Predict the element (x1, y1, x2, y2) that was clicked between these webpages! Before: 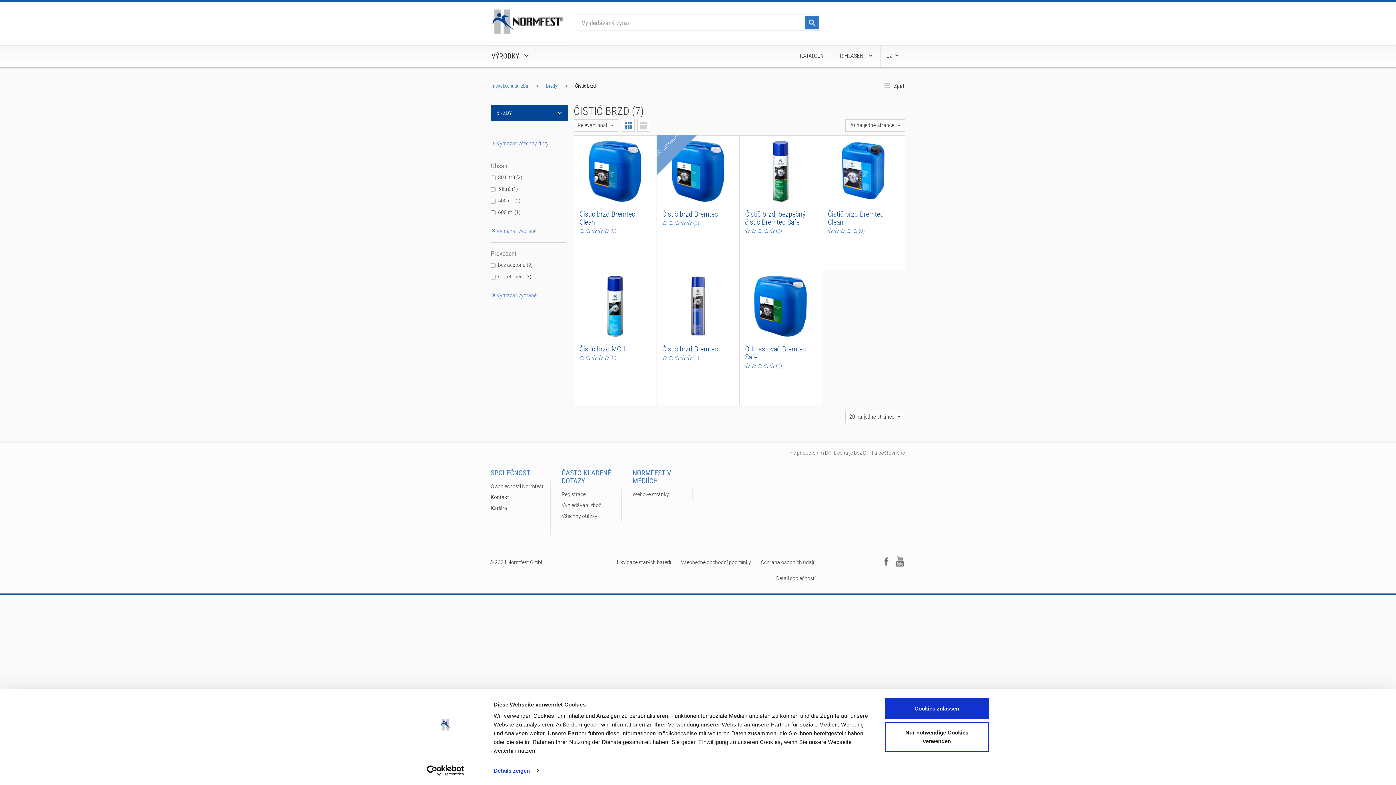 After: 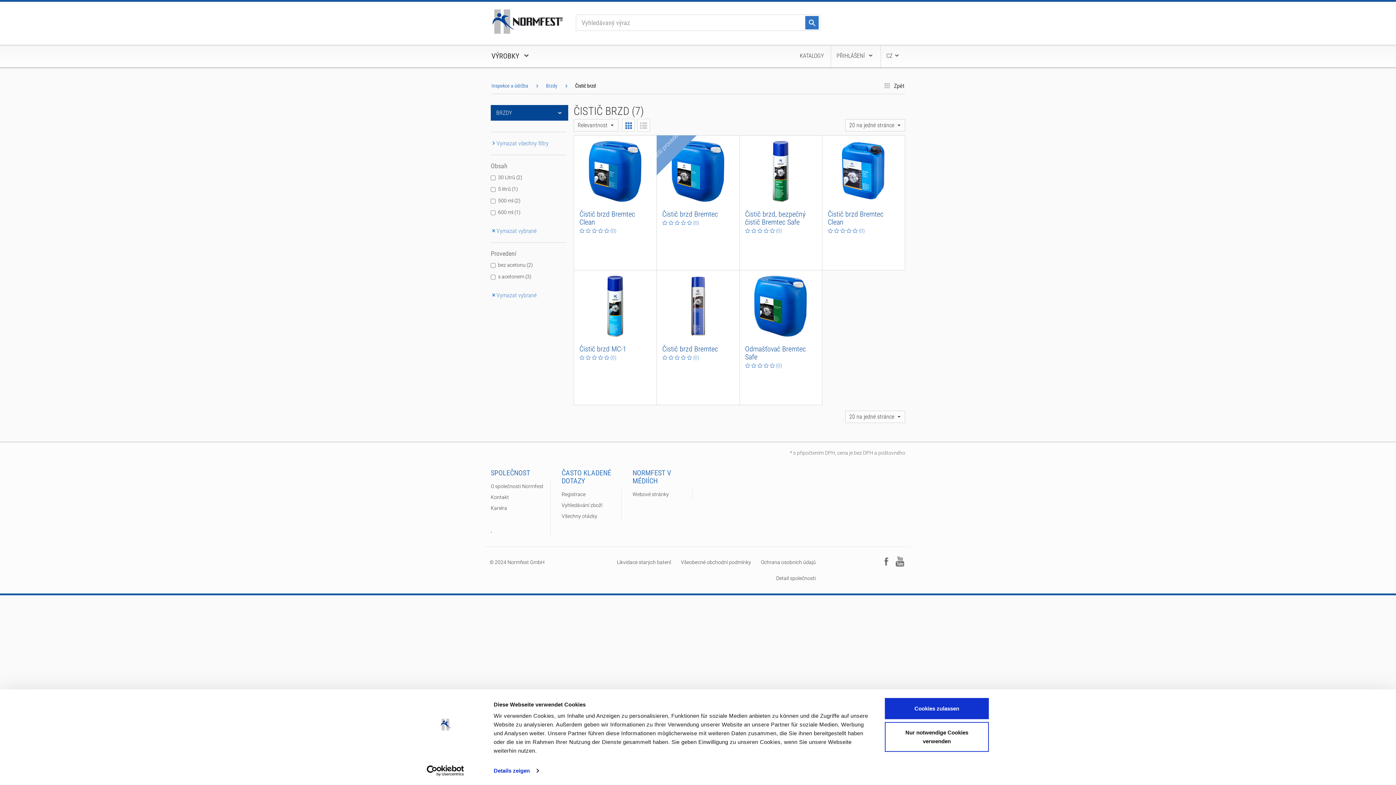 Action: label:   bbox: (490, 524, 492, 535)